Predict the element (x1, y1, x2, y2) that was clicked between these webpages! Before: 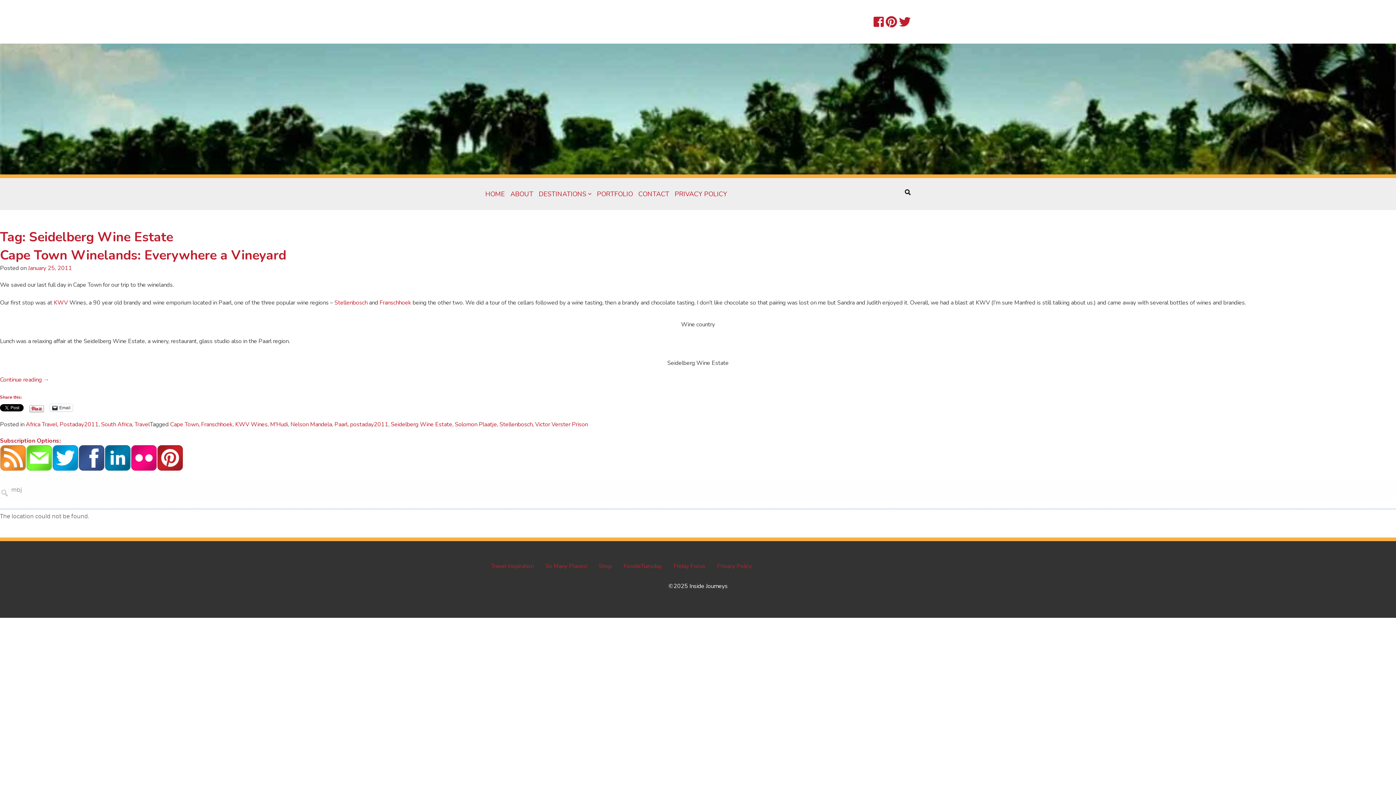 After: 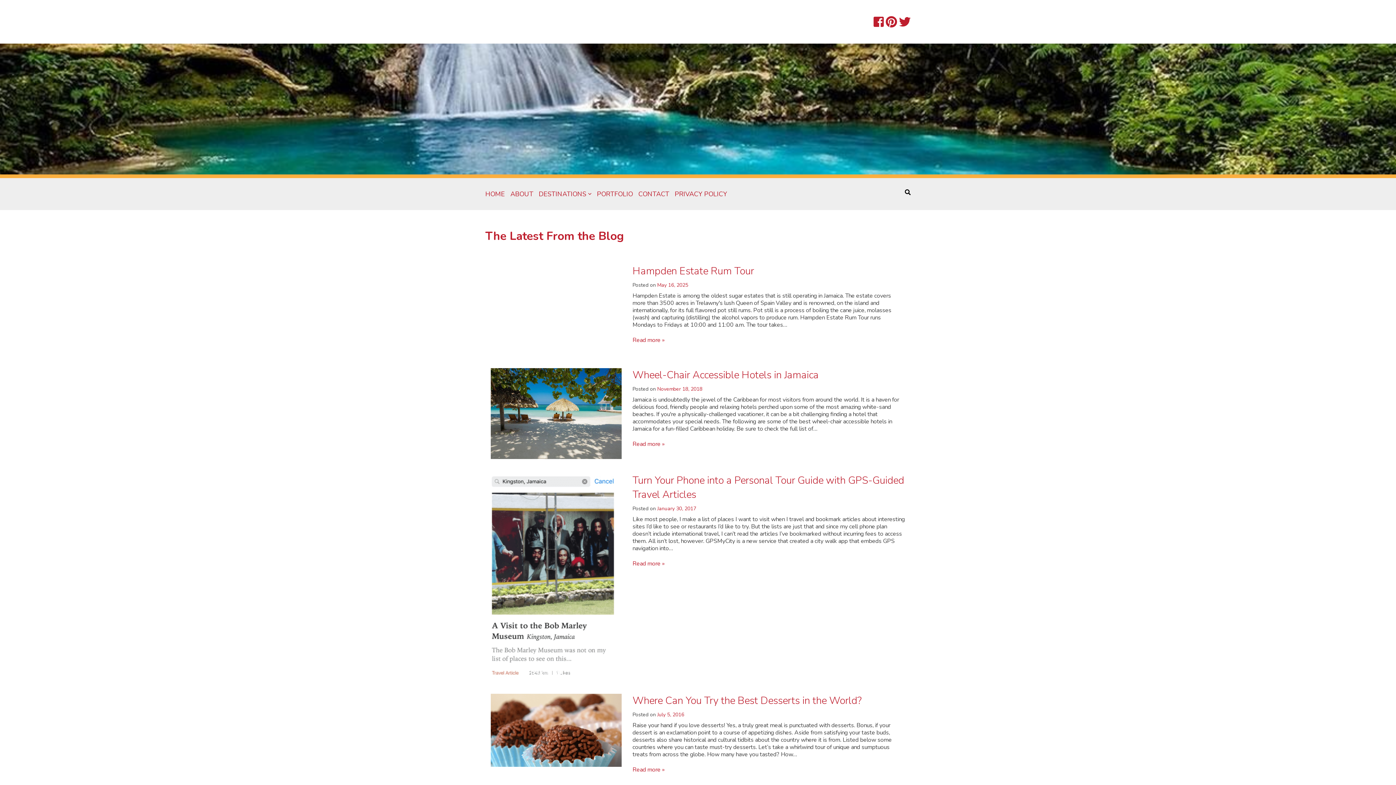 Action: label: HOME bbox: (485, 189, 505, 199)